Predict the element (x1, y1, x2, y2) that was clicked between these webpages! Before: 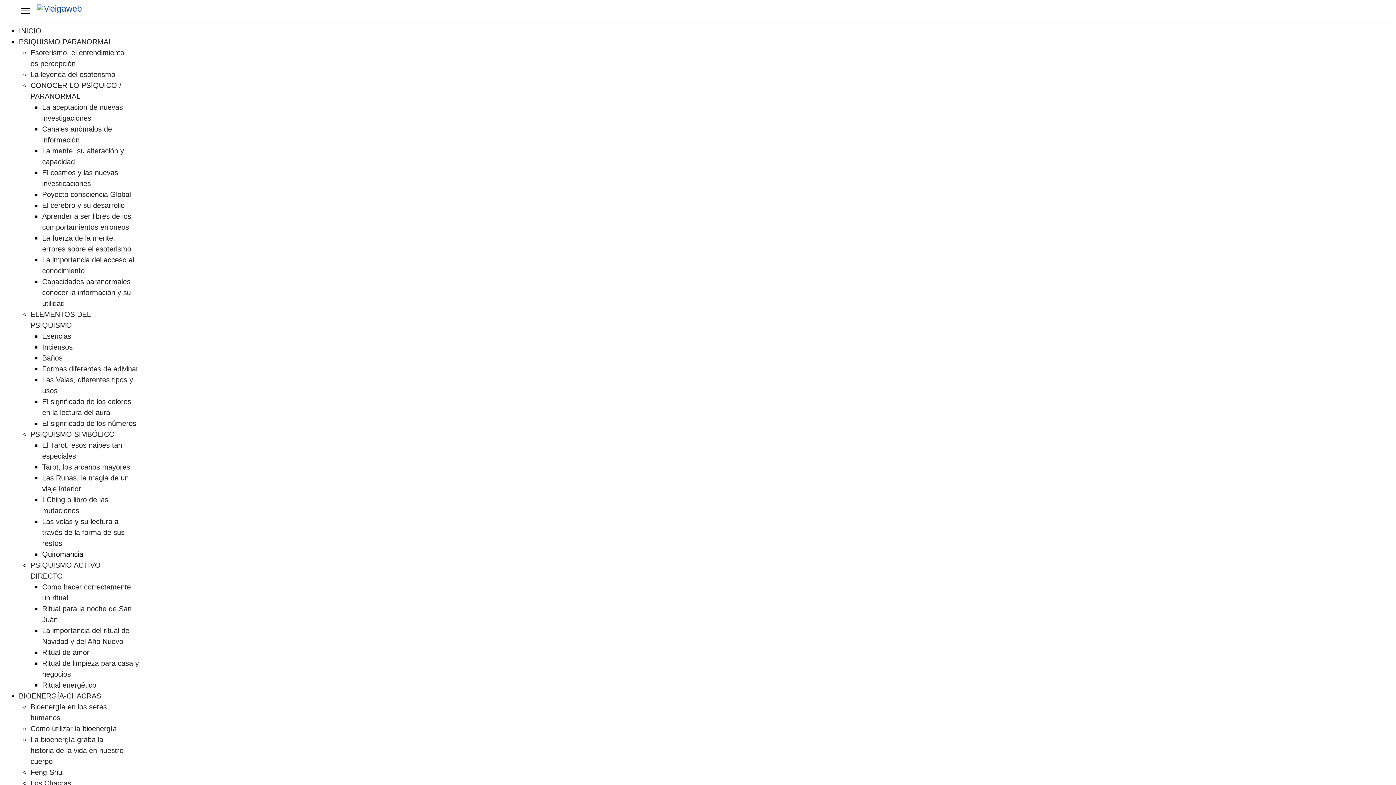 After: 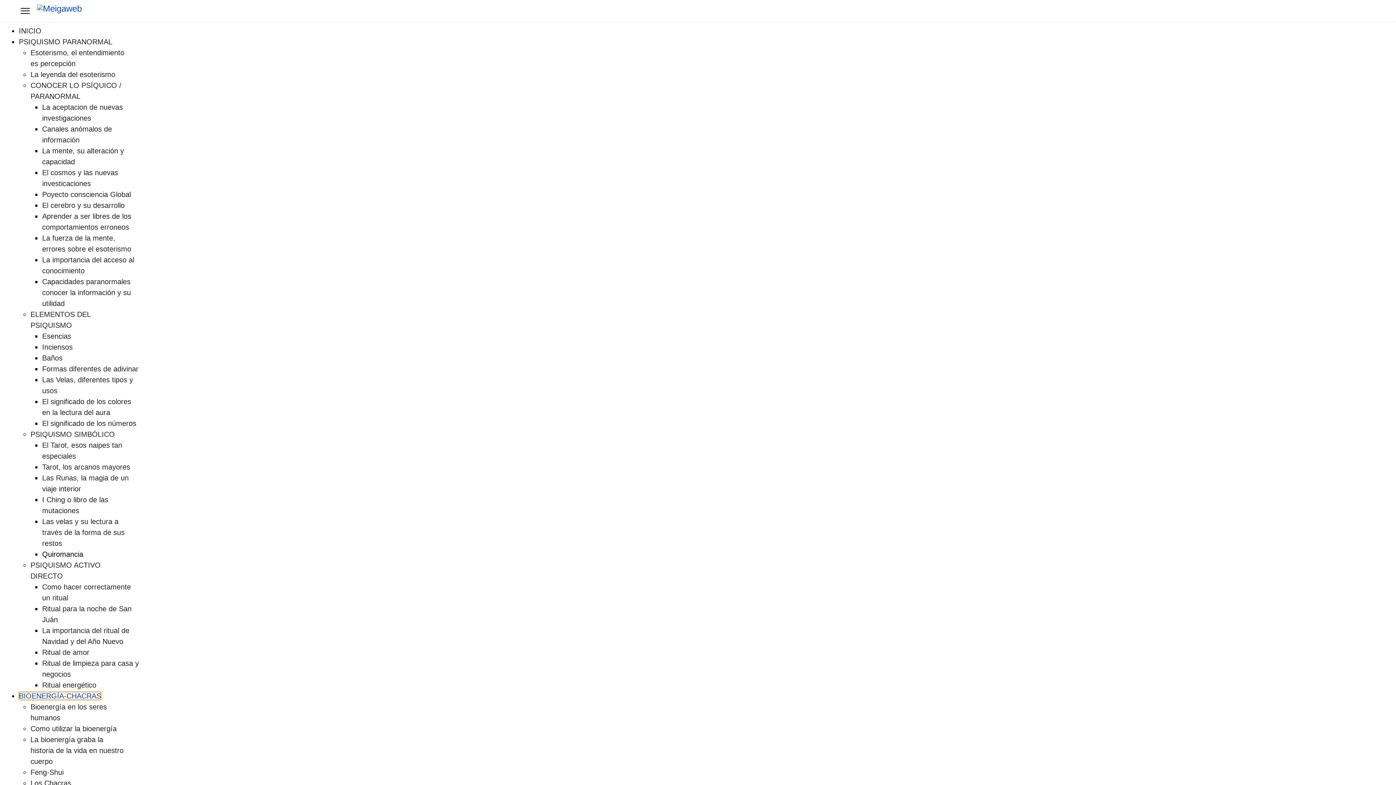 Action: bbox: (18, 692, 101, 700) label: BIOENERGÍA-CHACRAS